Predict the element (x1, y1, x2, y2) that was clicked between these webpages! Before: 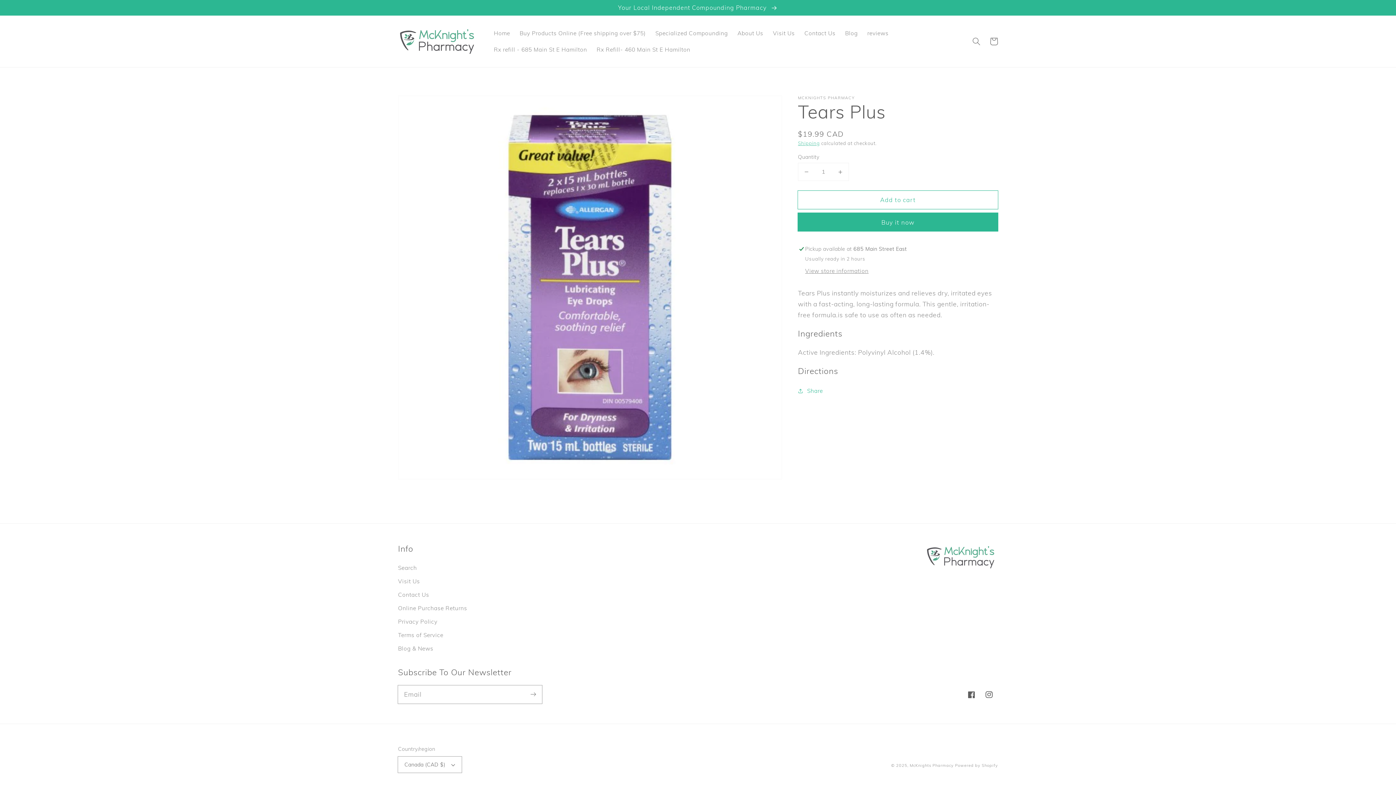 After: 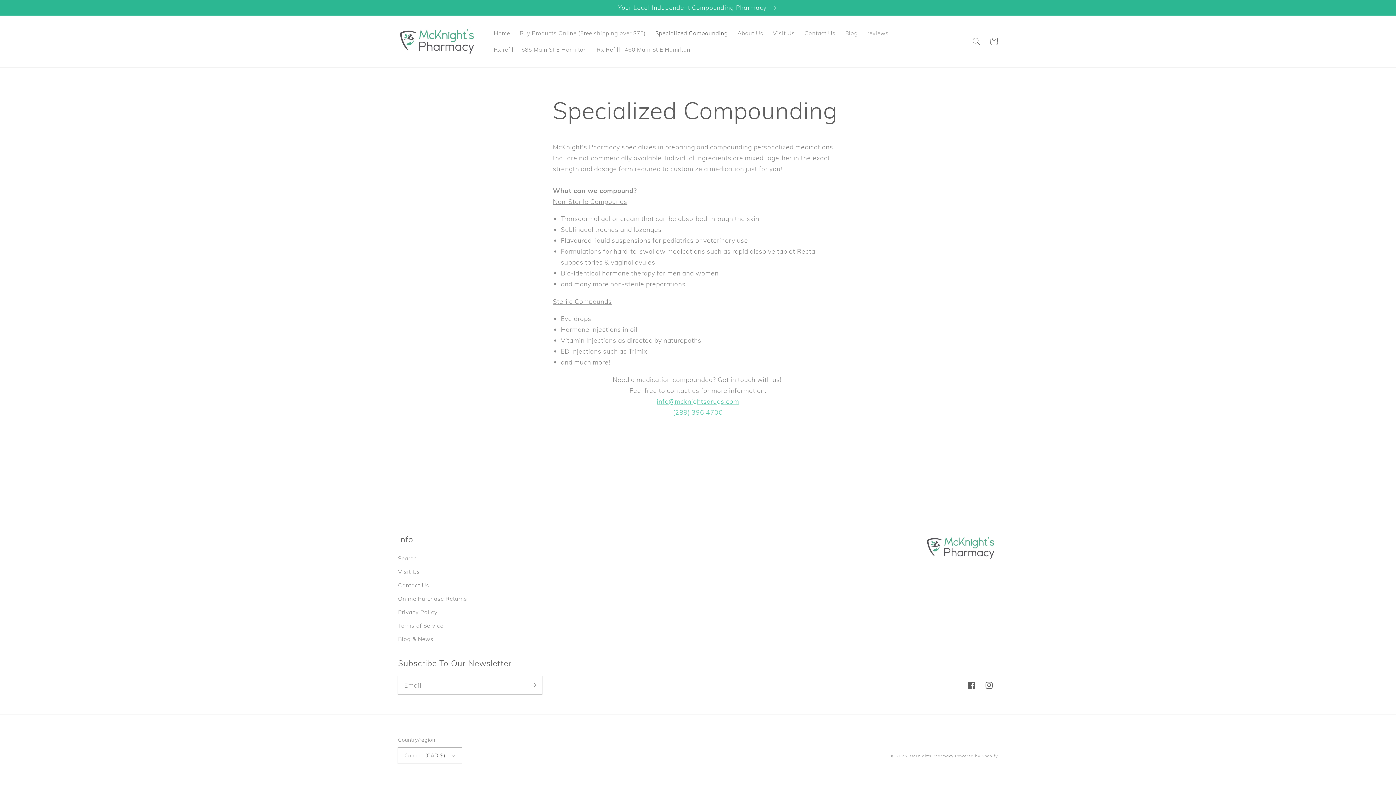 Action: label: Specialized Compounding bbox: (650, 24, 732, 41)